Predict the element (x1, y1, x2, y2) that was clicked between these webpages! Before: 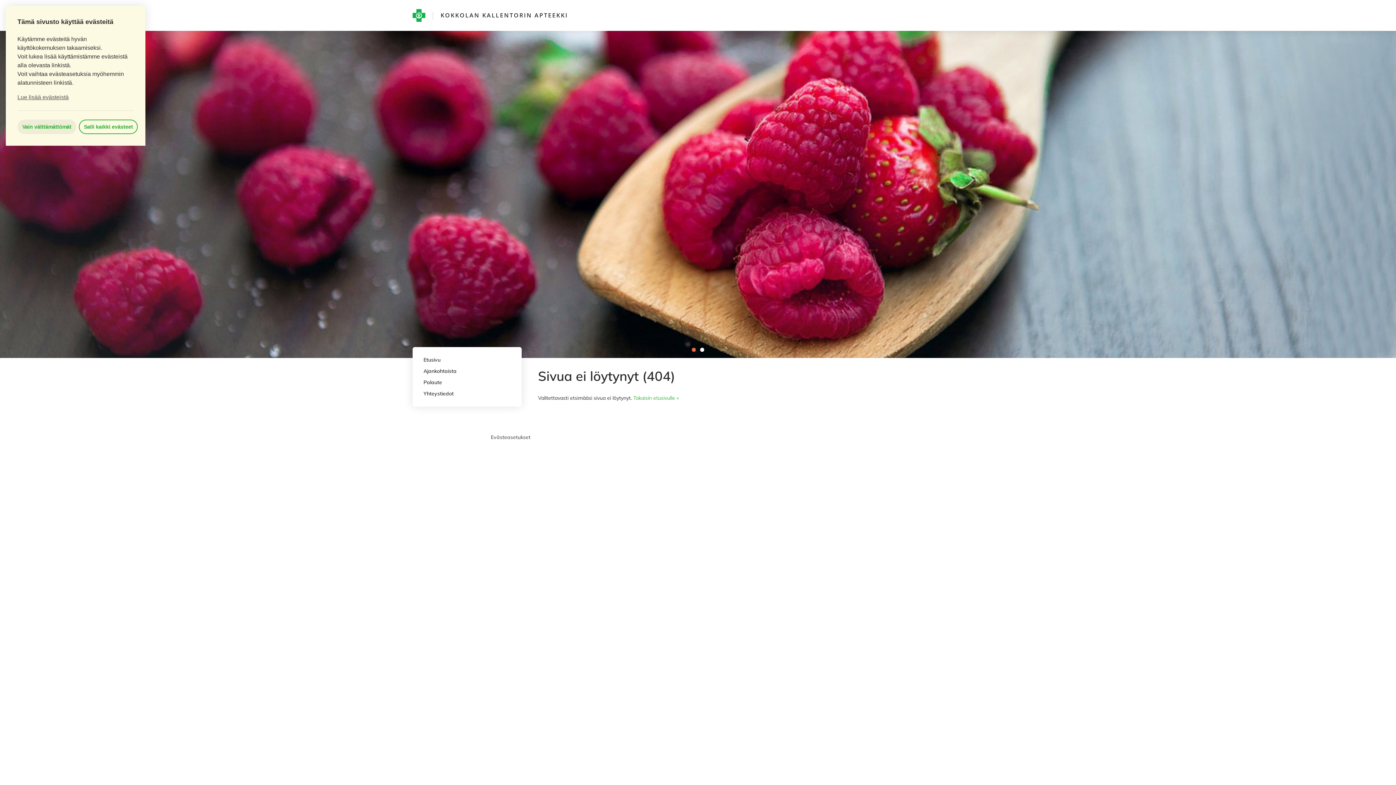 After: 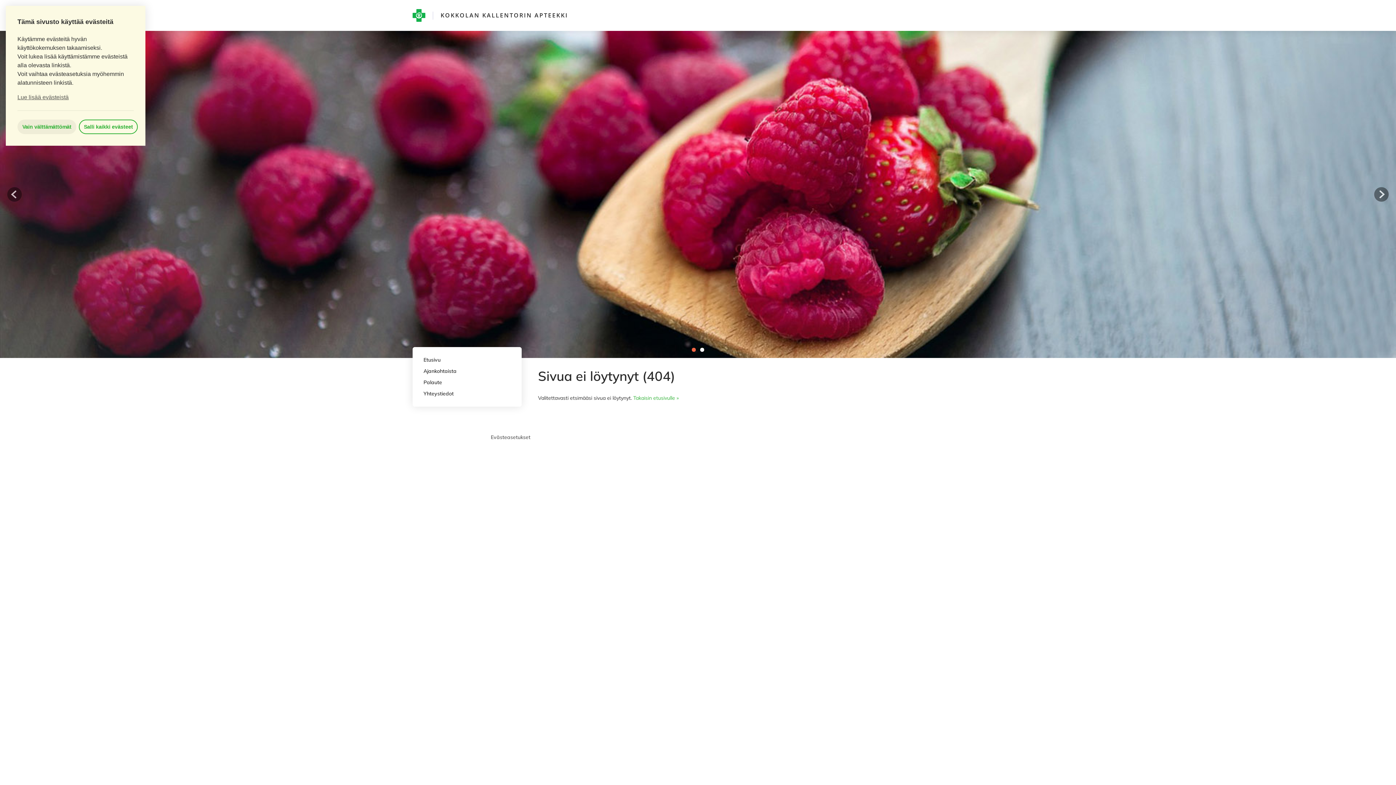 Action: label: 1 bbox: (692, 348, 696, 352)